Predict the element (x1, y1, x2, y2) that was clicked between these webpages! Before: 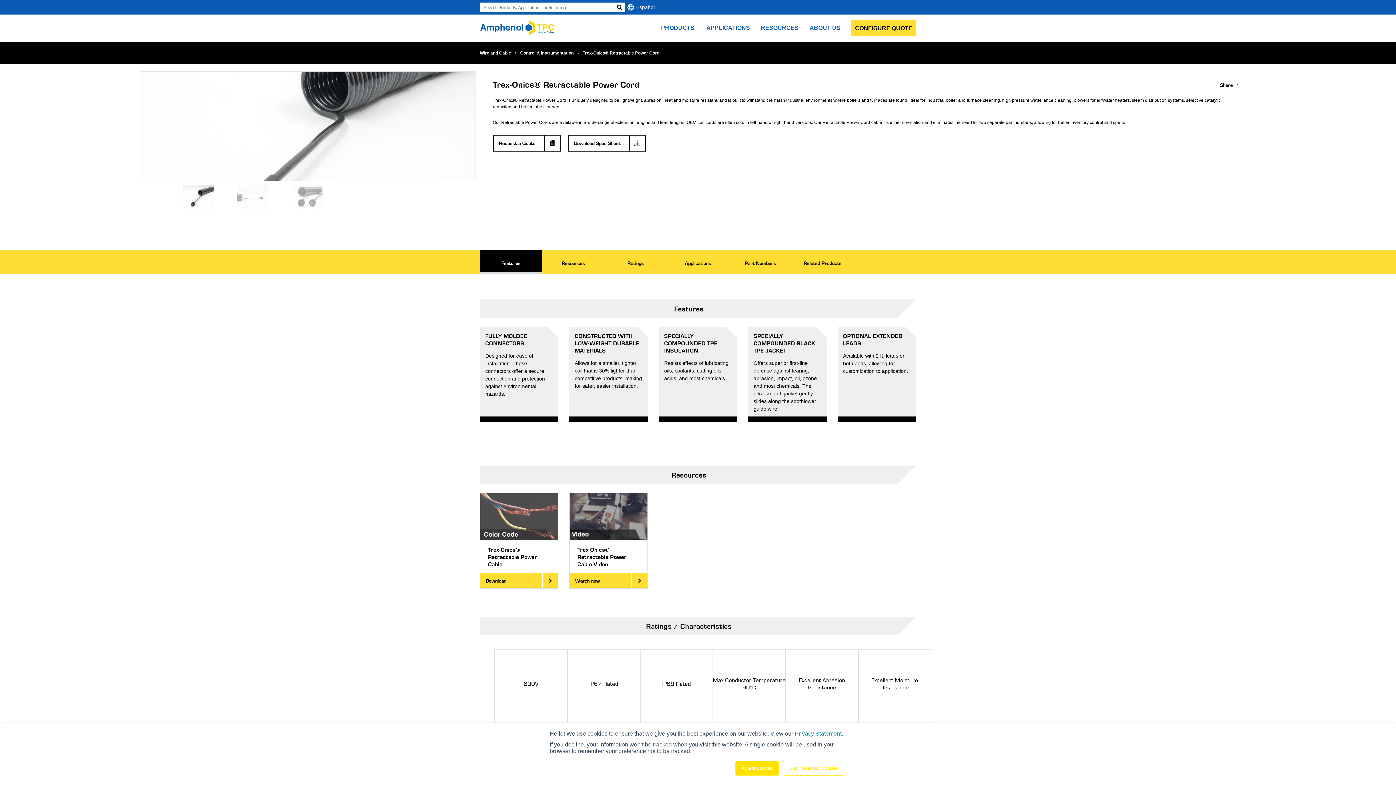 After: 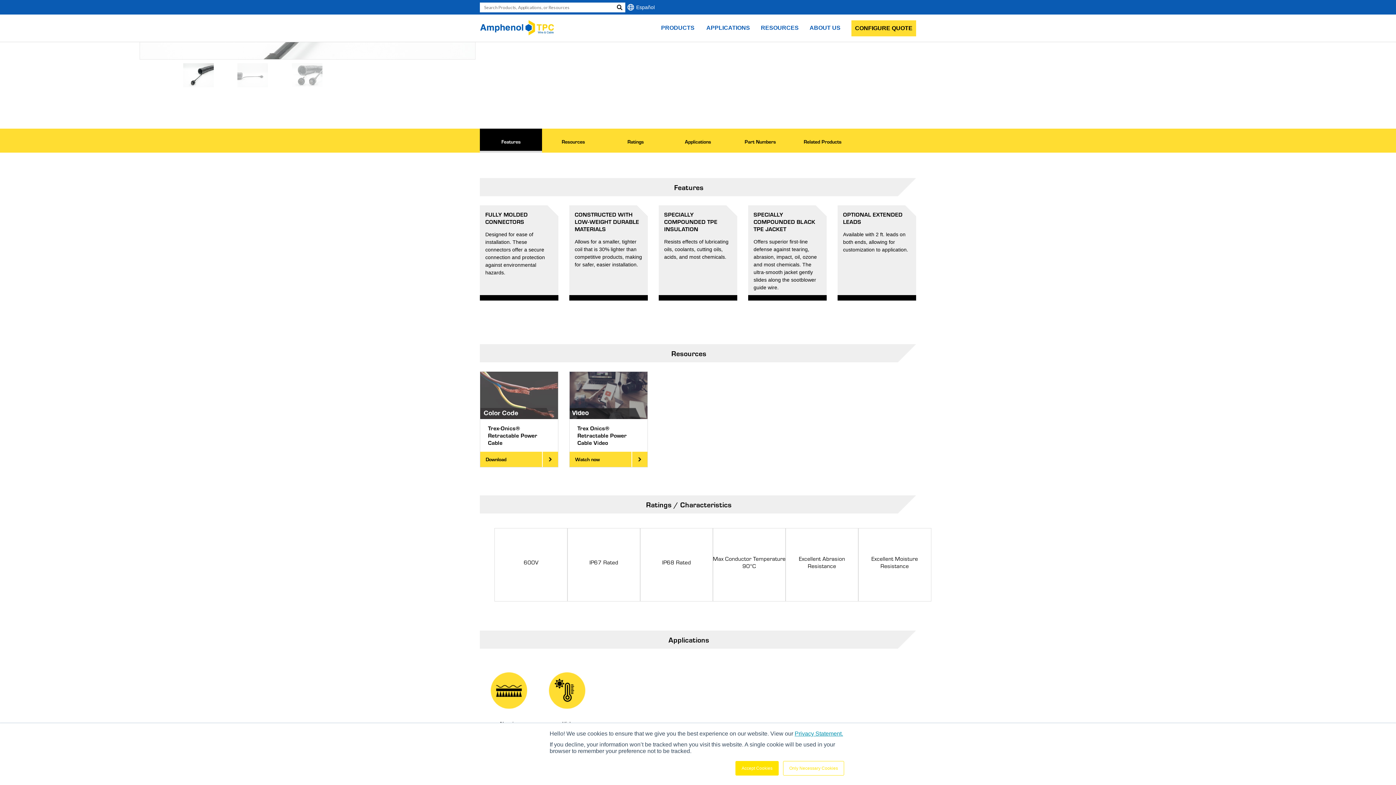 Action: bbox: (501, 250, 520, 272) label: Features